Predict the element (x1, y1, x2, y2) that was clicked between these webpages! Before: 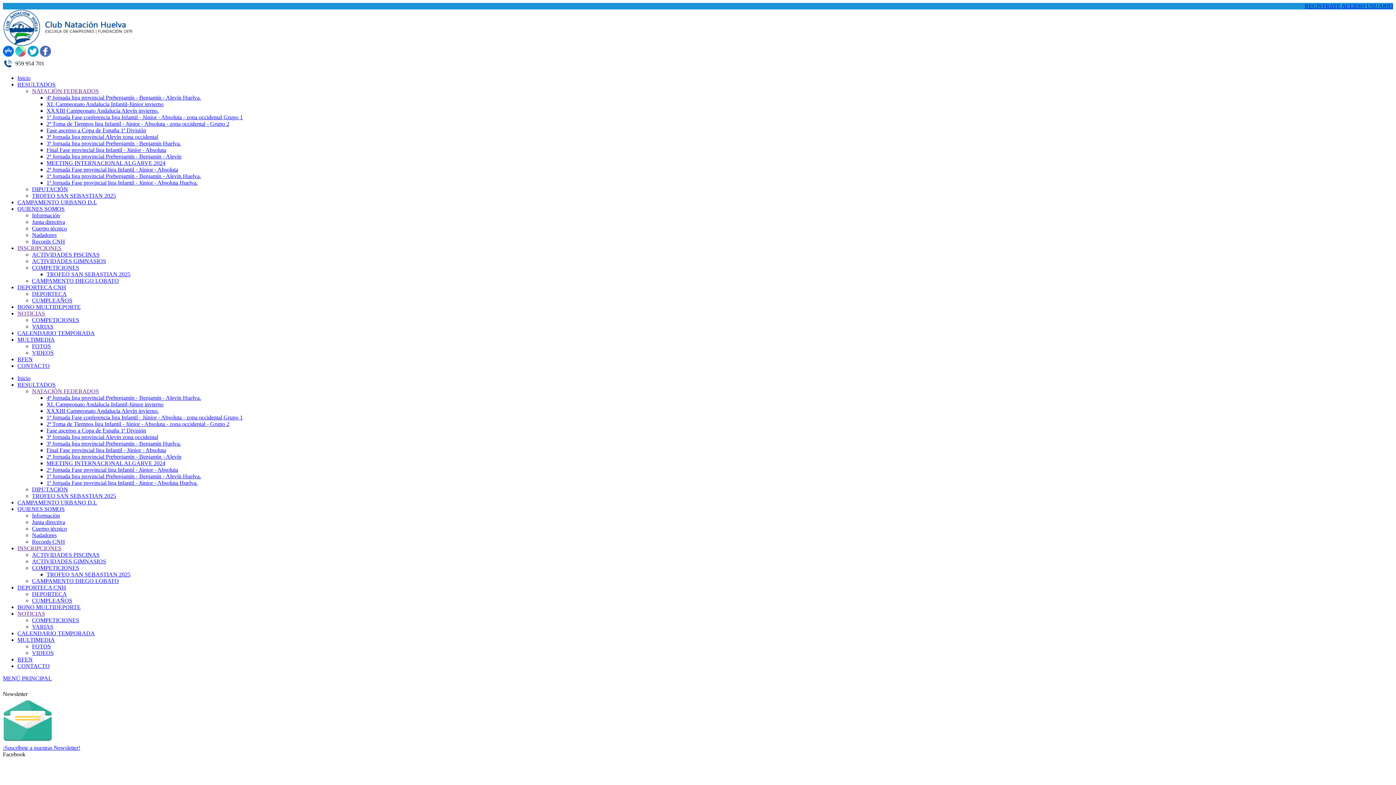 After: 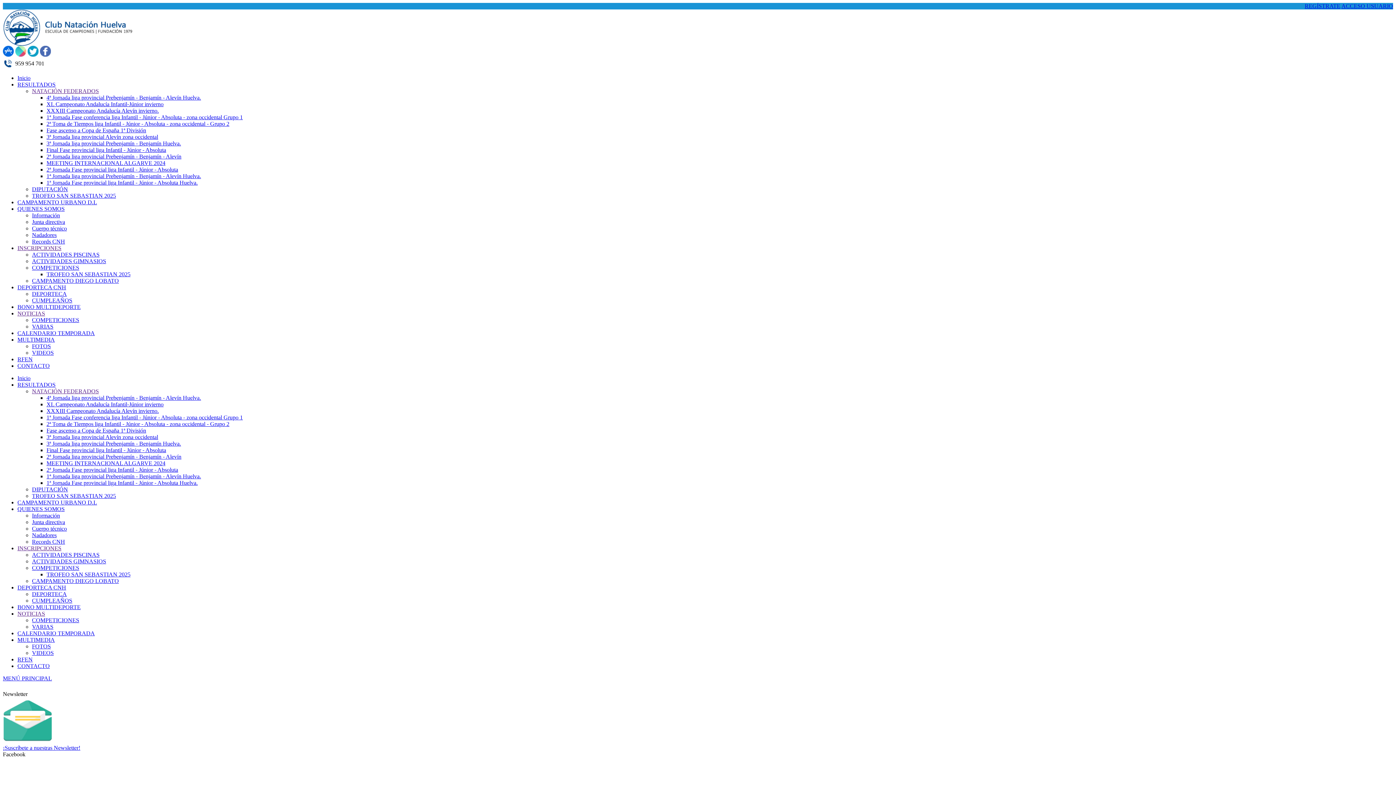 Action: bbox: (46, 166, 178, 172) label: 2ª Jornada Fase provincial liga Infantil - Júnior - Absoluta